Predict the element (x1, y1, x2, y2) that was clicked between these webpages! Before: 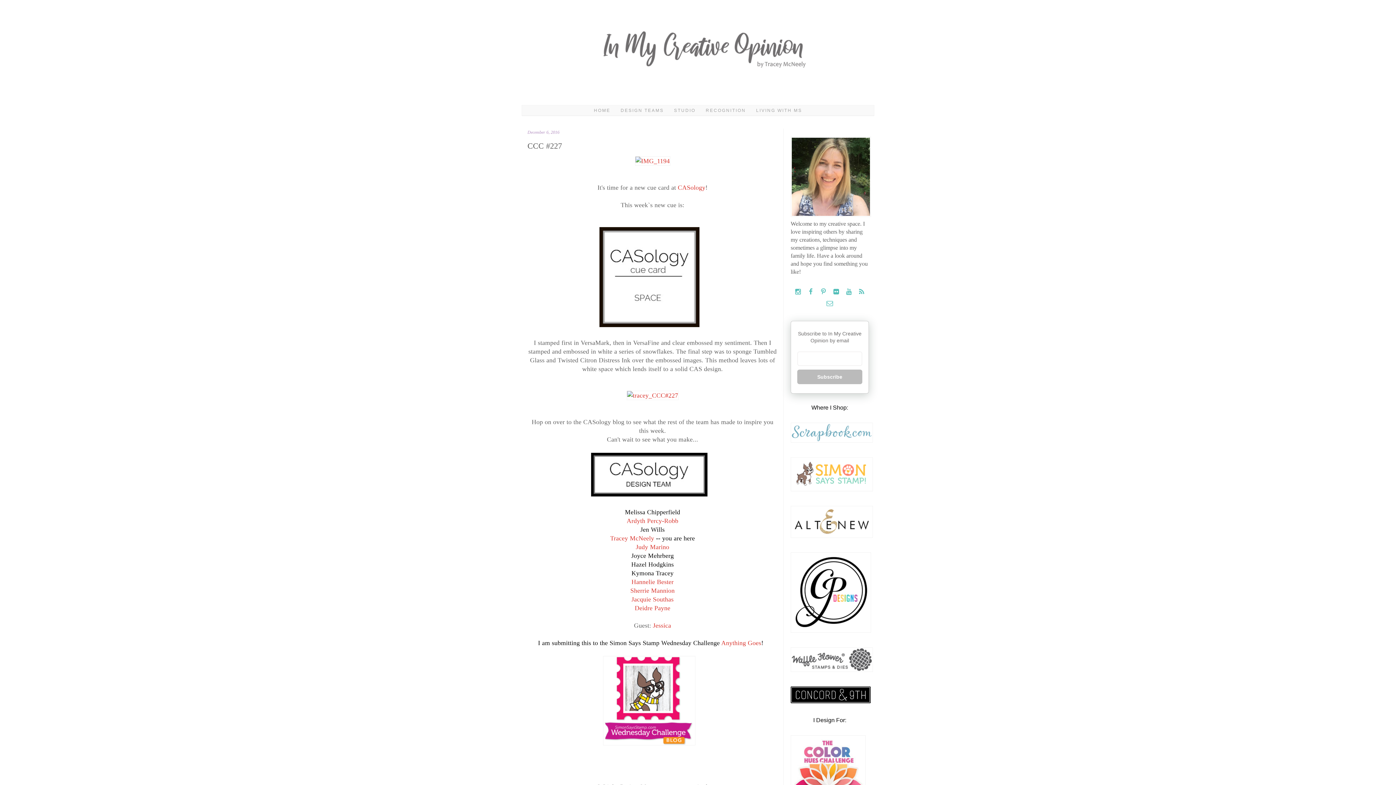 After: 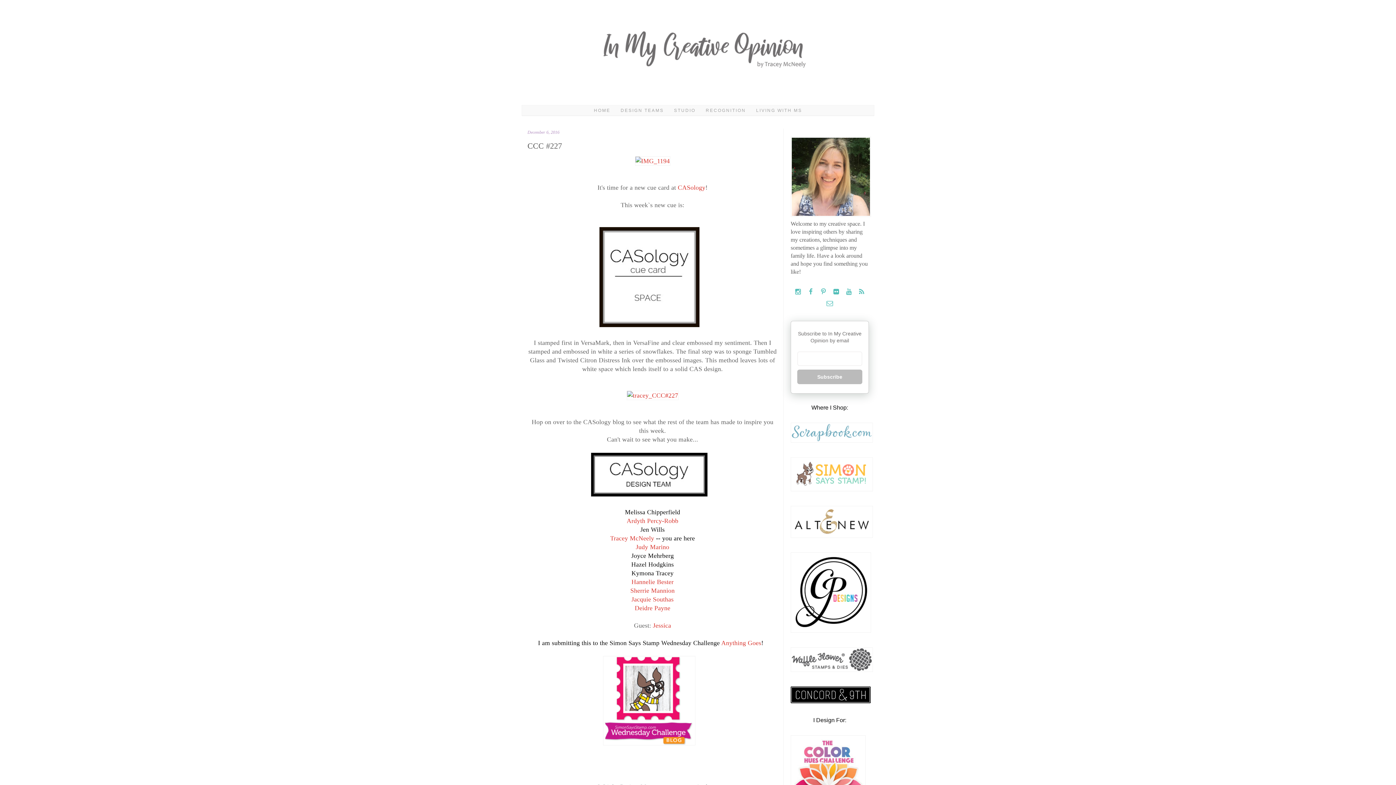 Action: bbox: (640, 526, 664, 533) label: Jen Wills